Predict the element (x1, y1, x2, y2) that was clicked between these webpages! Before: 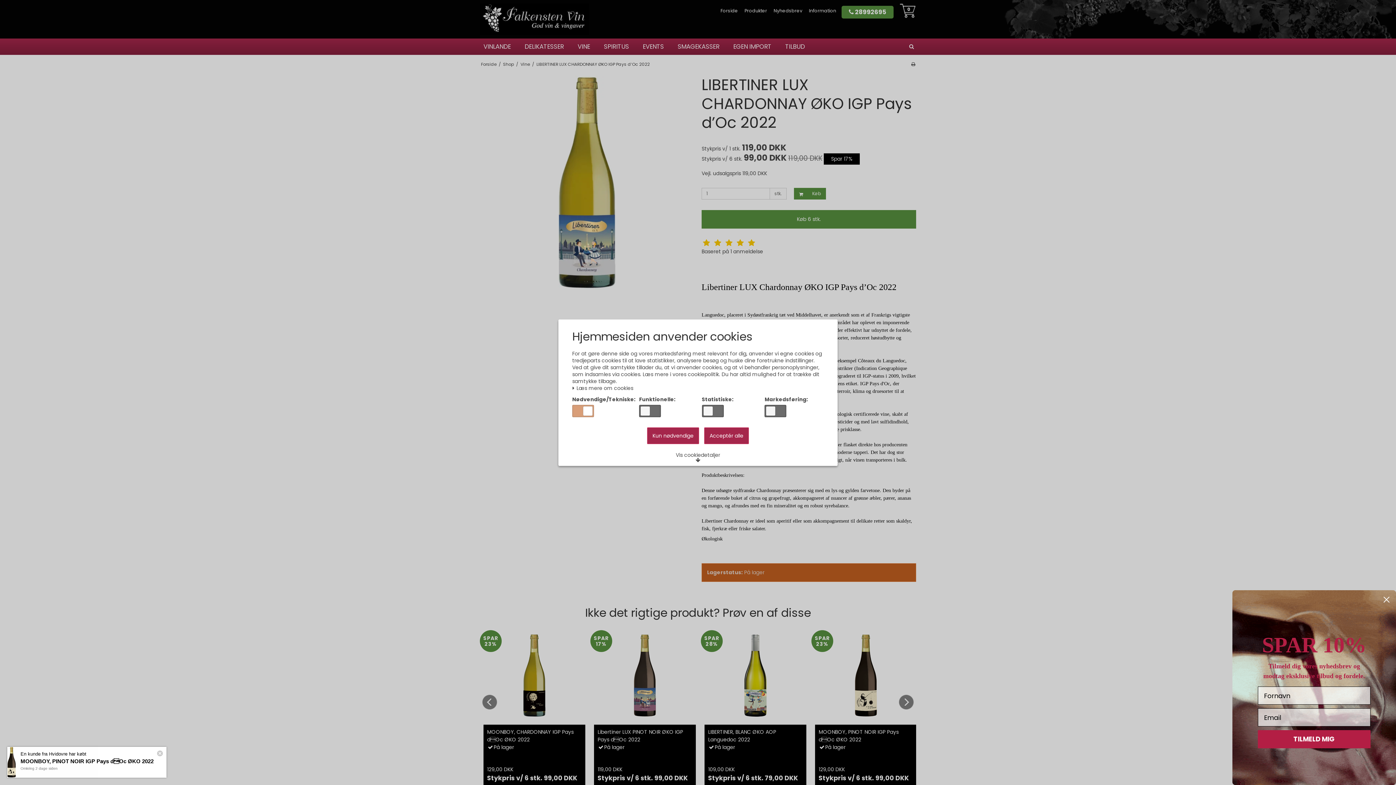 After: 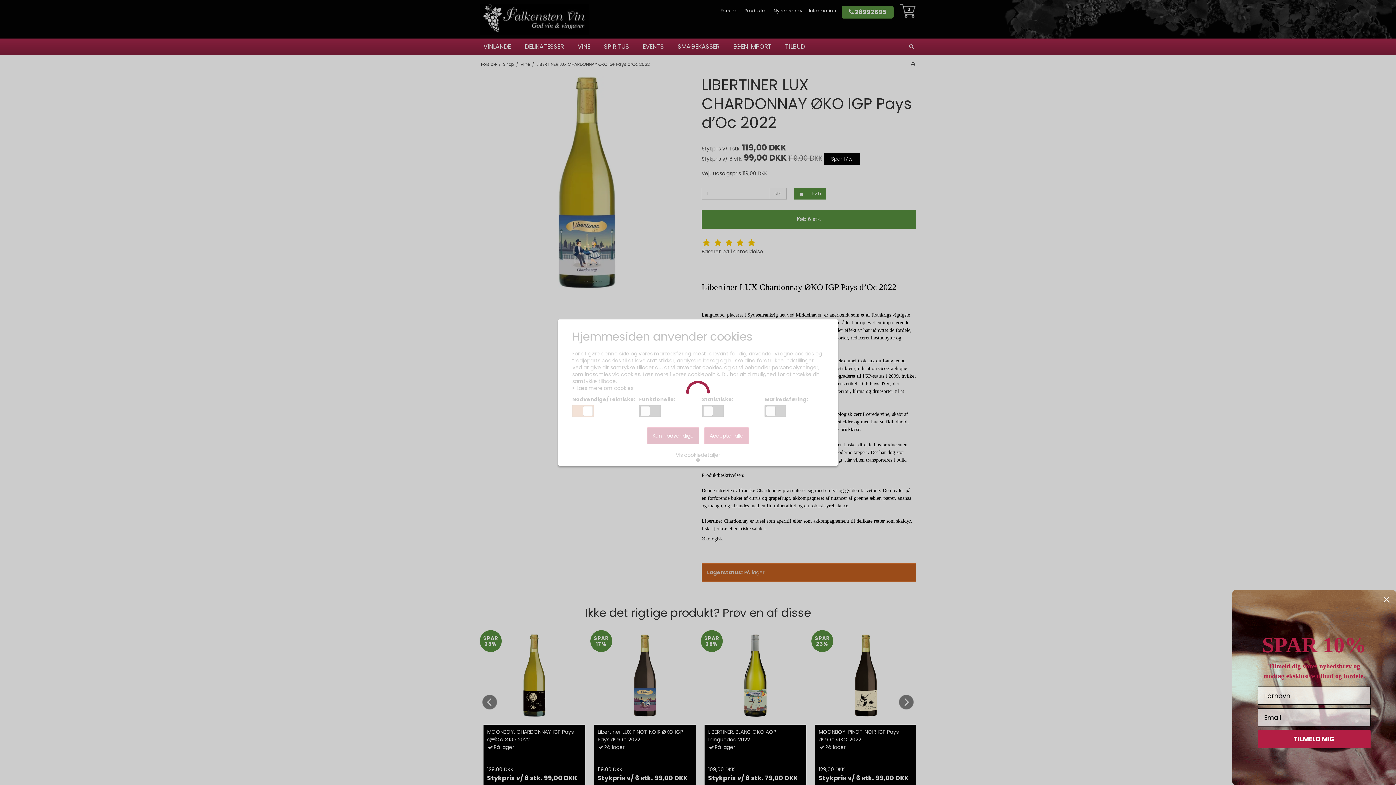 Action: label: Acceptér alle bbox: (704, 427, 749, 444)